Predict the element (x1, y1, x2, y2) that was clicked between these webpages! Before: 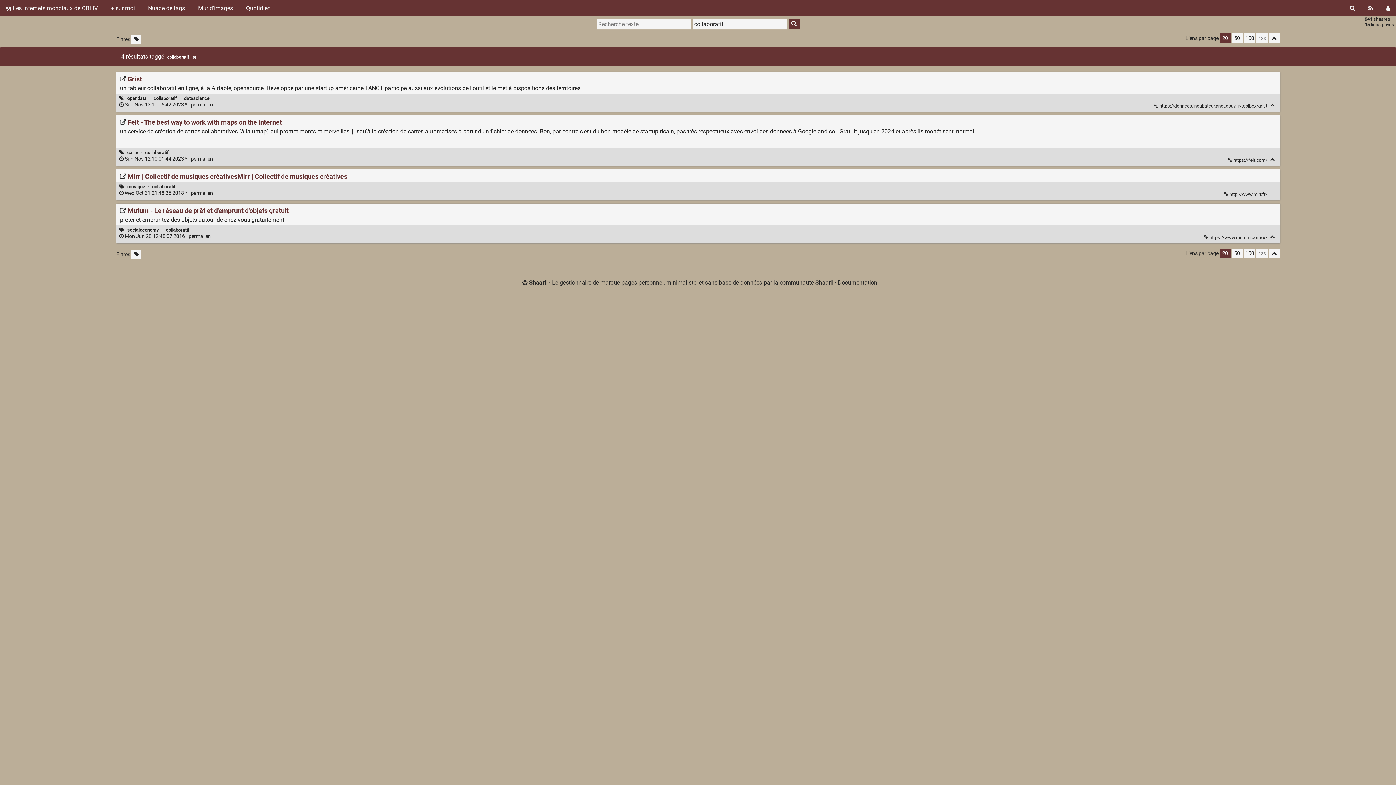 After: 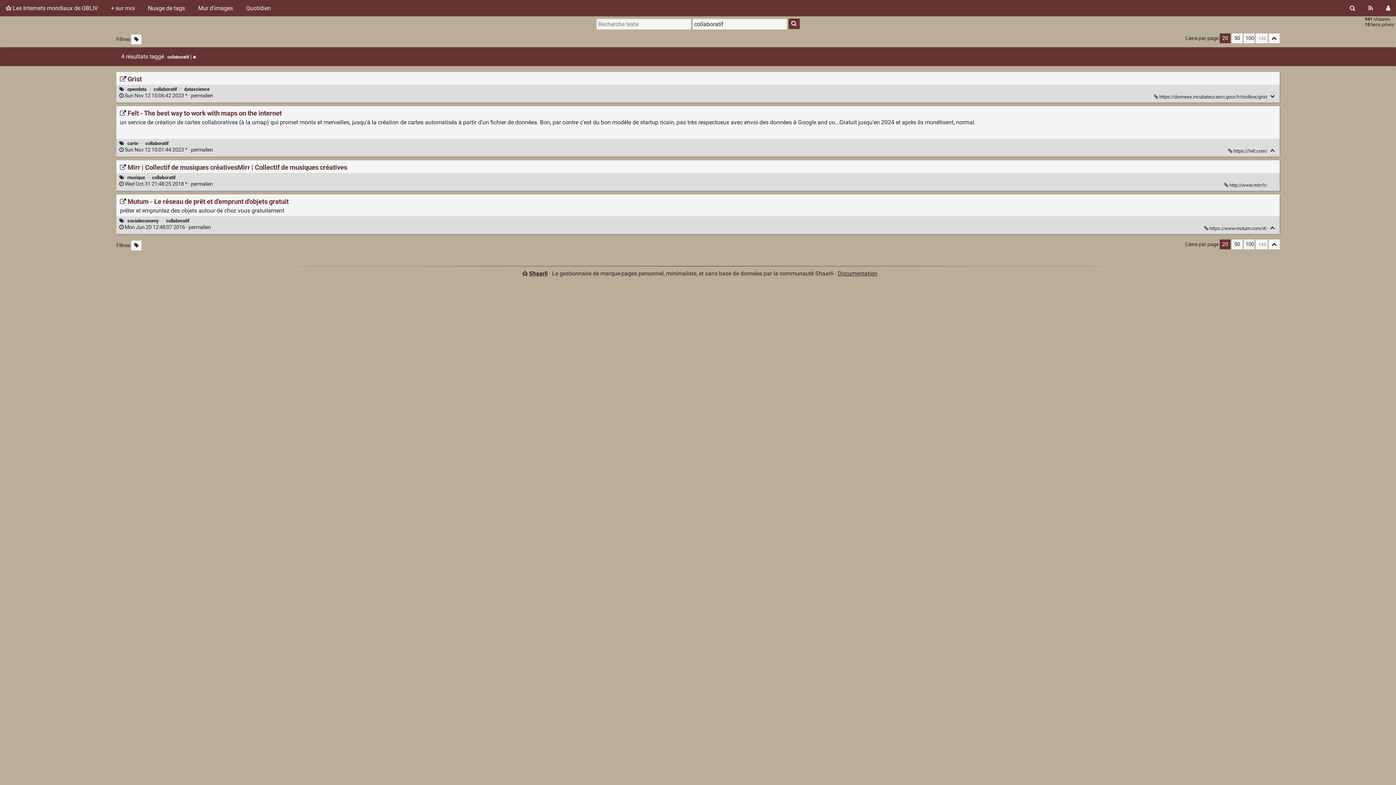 Action: label: Replier bbox: (1268, 103, 1277, 107)